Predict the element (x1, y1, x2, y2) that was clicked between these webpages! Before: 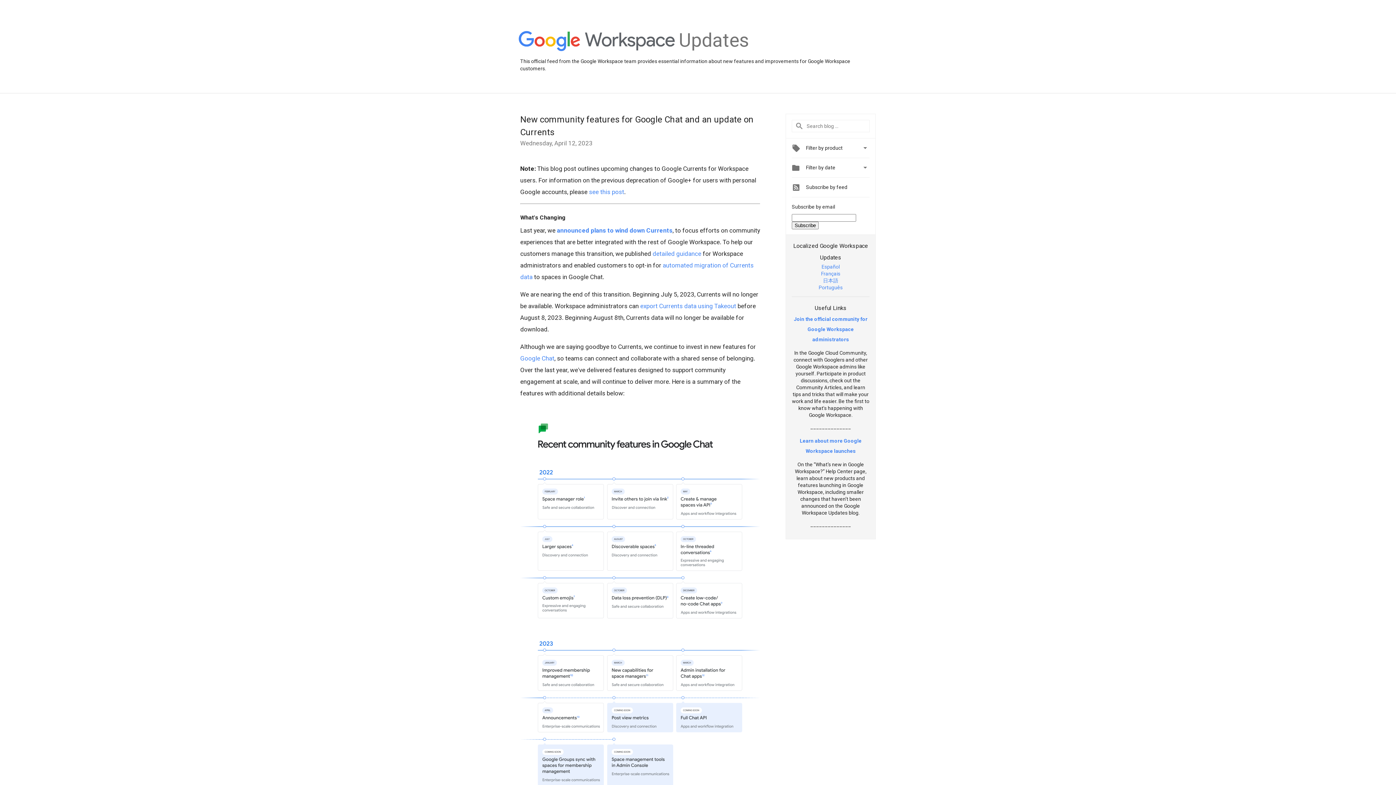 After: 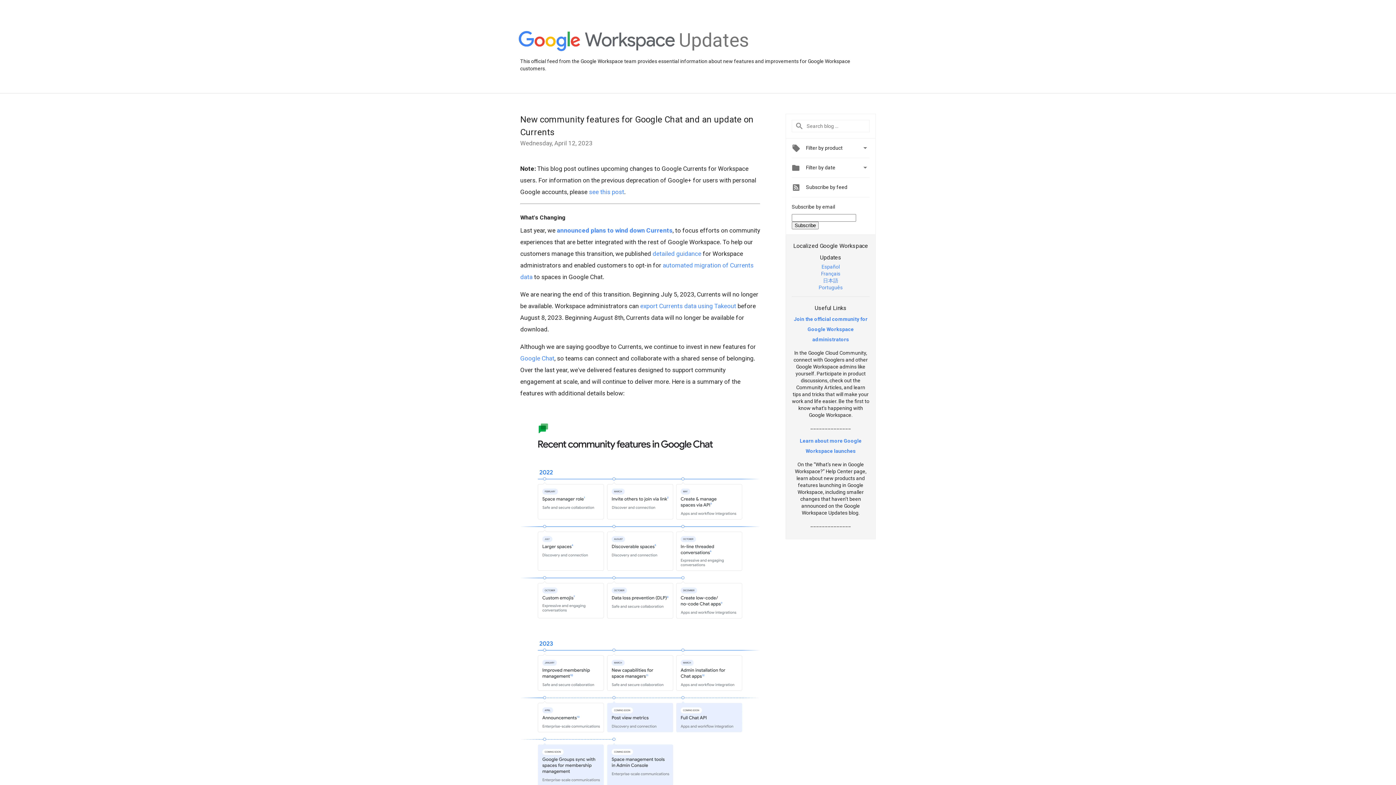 Action: bbox: (821, 263, 840, 269) label: Español